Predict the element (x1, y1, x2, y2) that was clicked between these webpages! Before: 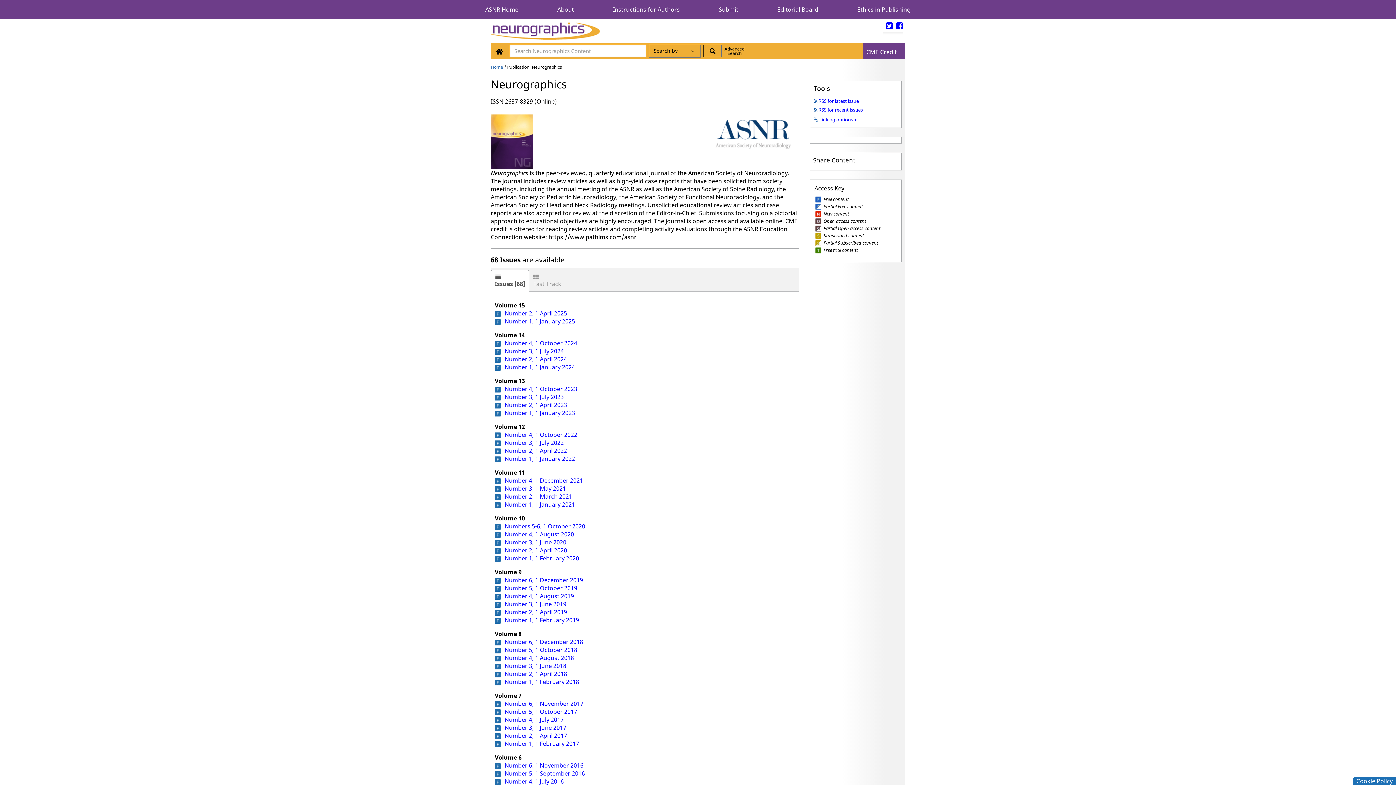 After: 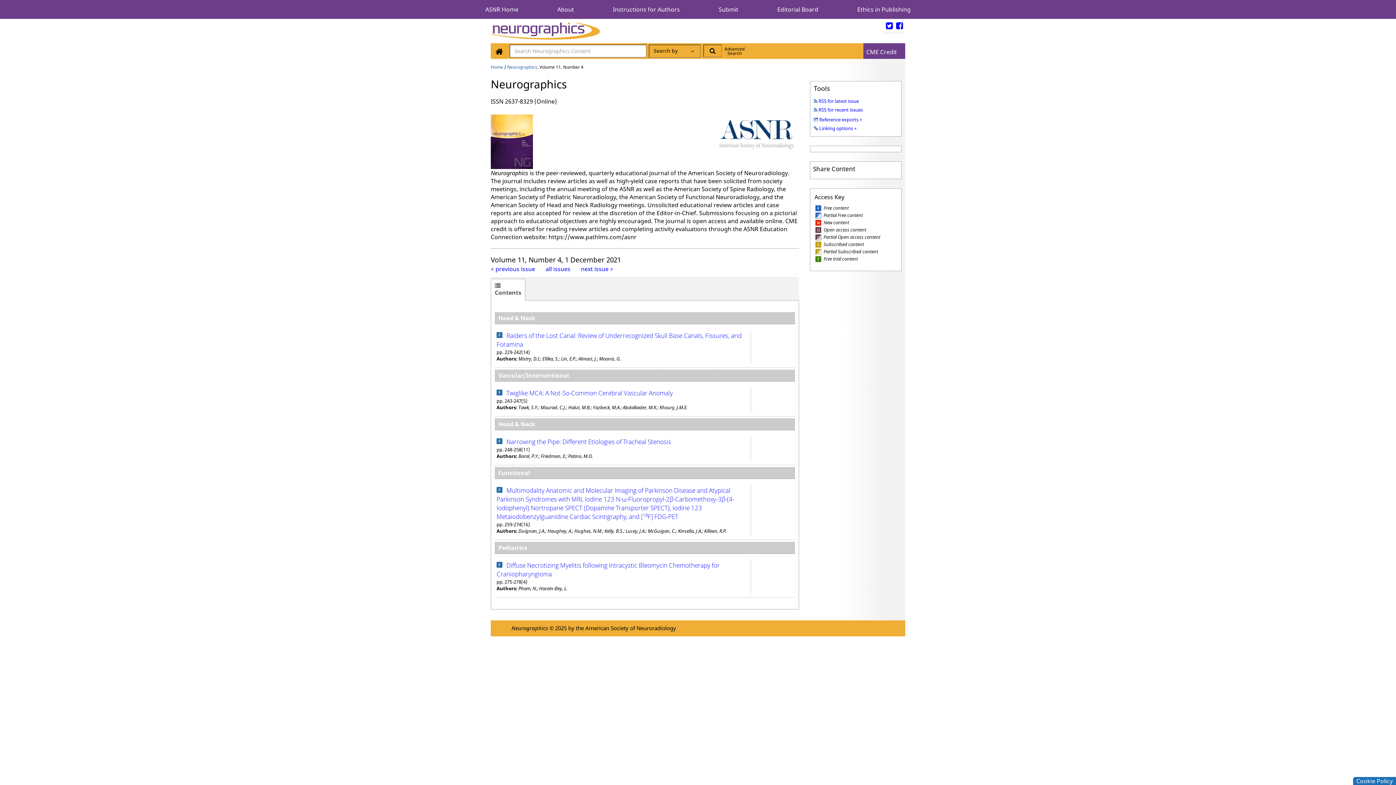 Action: bbox: (504, 476, 583, 484) label: Number 4, 1 December 2021